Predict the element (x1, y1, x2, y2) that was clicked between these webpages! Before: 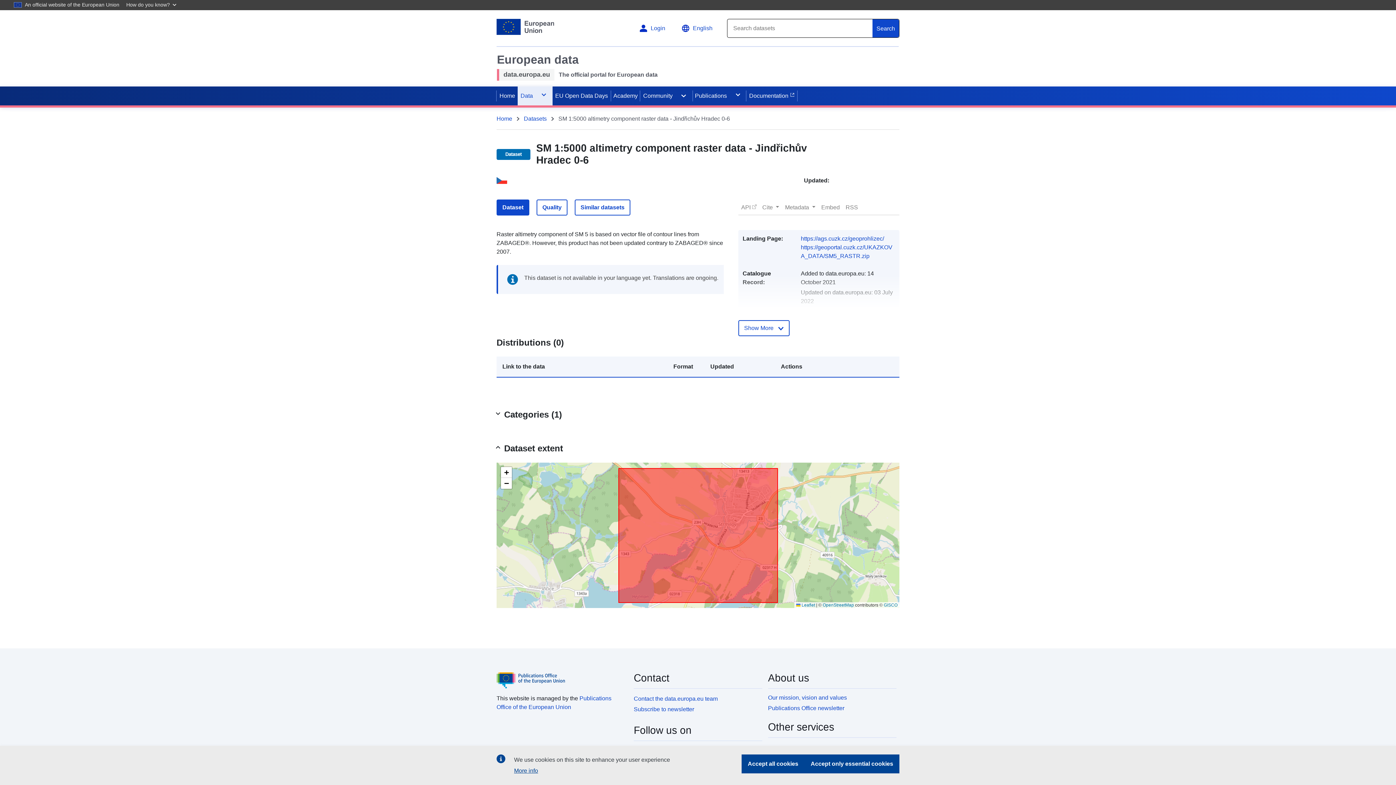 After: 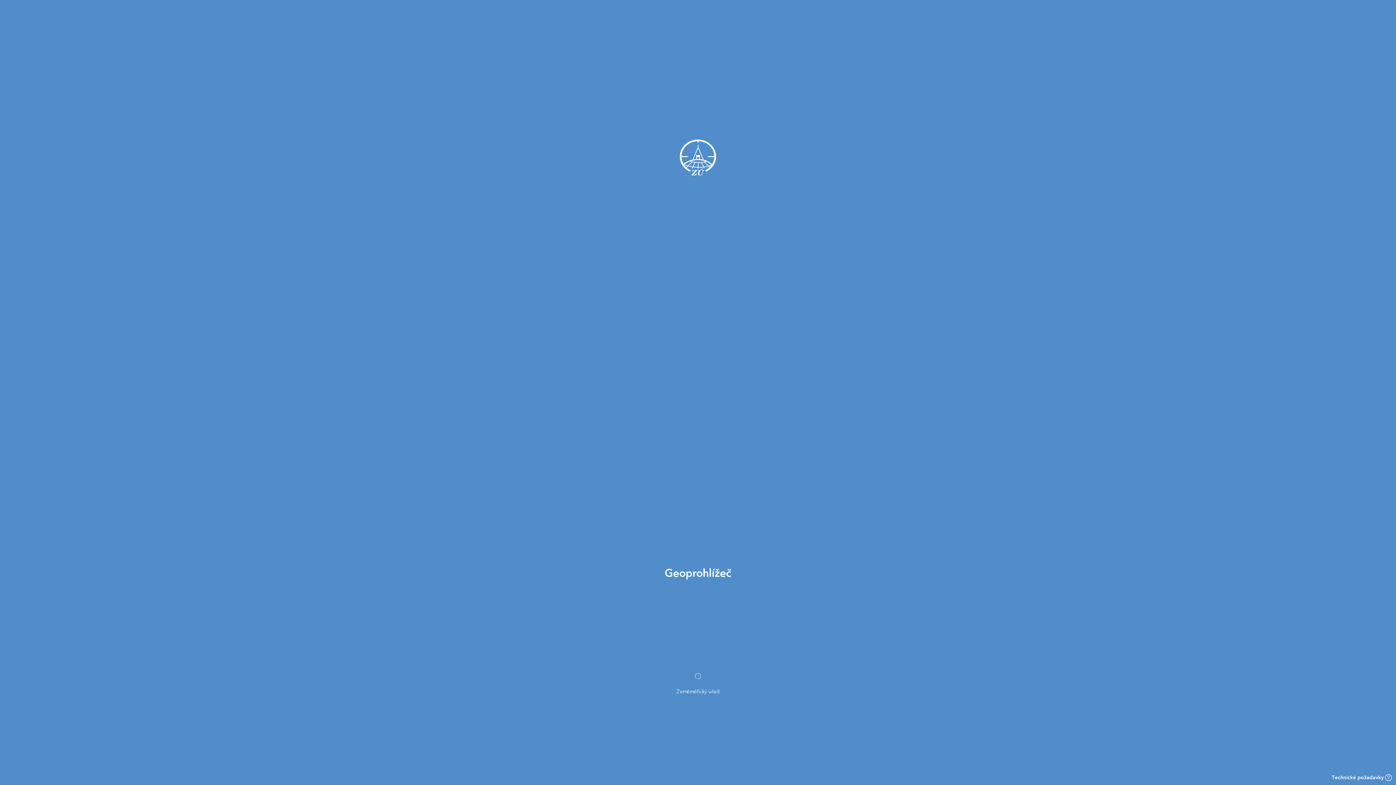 Action: bbox: (801, 235, 884, 241) label: https://ags.cuzk.cz/geoprohlizec/